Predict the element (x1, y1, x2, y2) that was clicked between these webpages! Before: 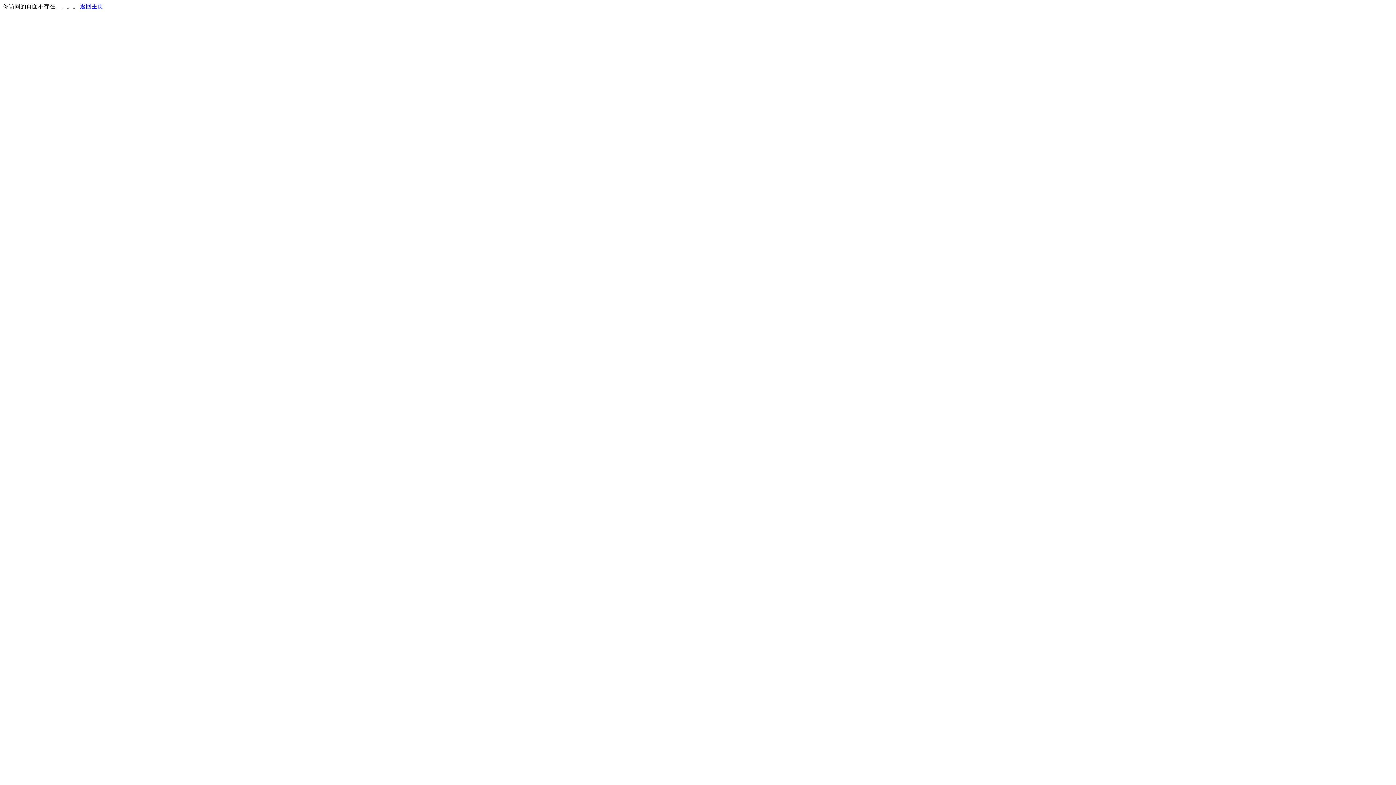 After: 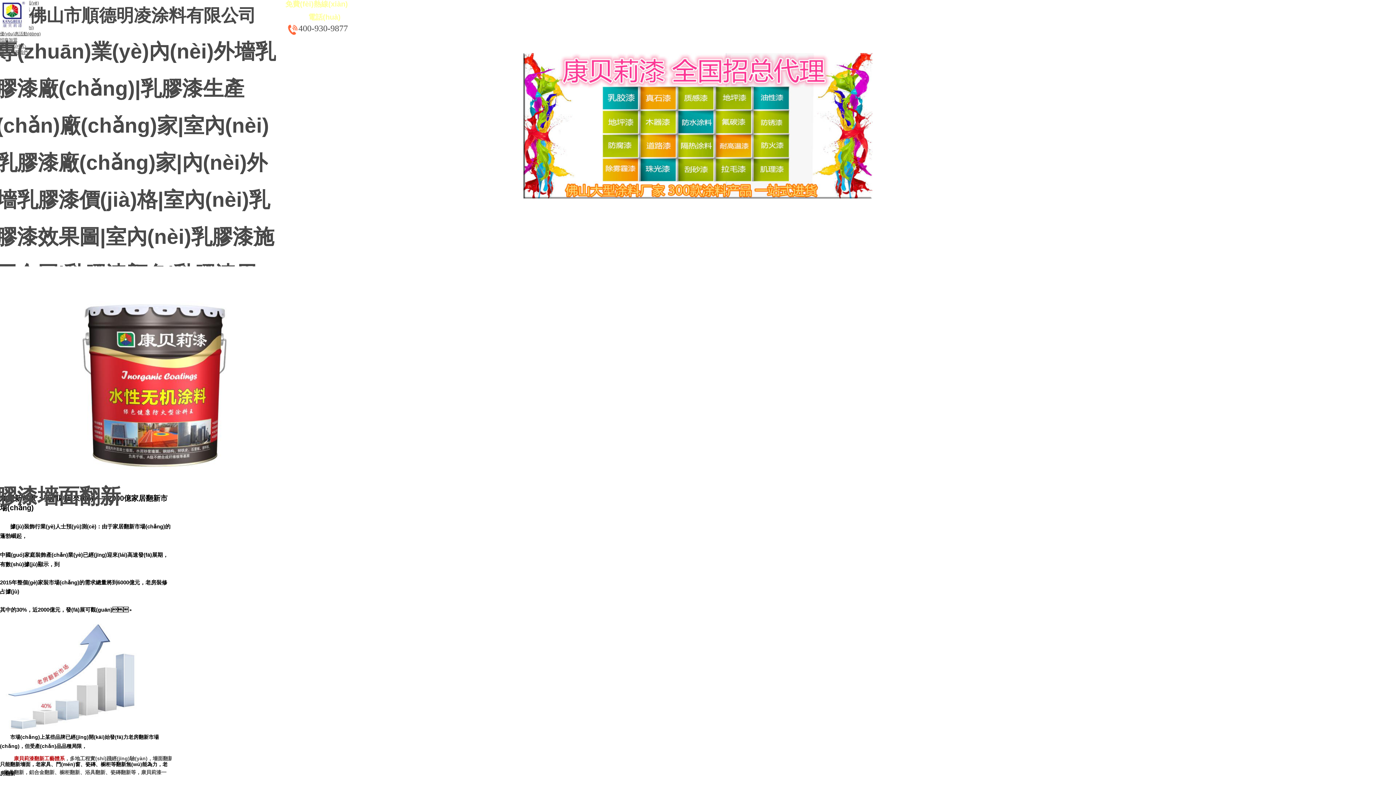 Action: label: 返回主页 bbox: (80, 3, 103, 9)